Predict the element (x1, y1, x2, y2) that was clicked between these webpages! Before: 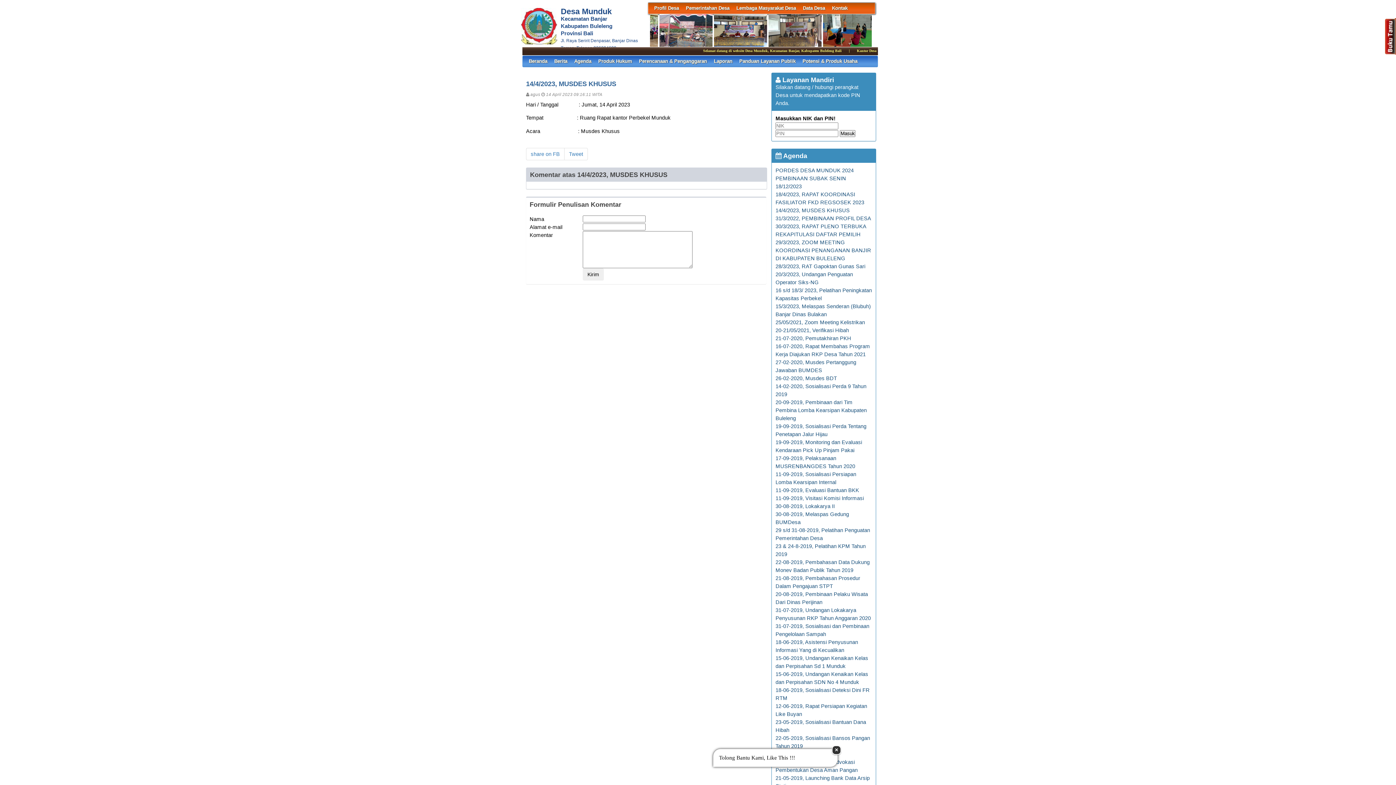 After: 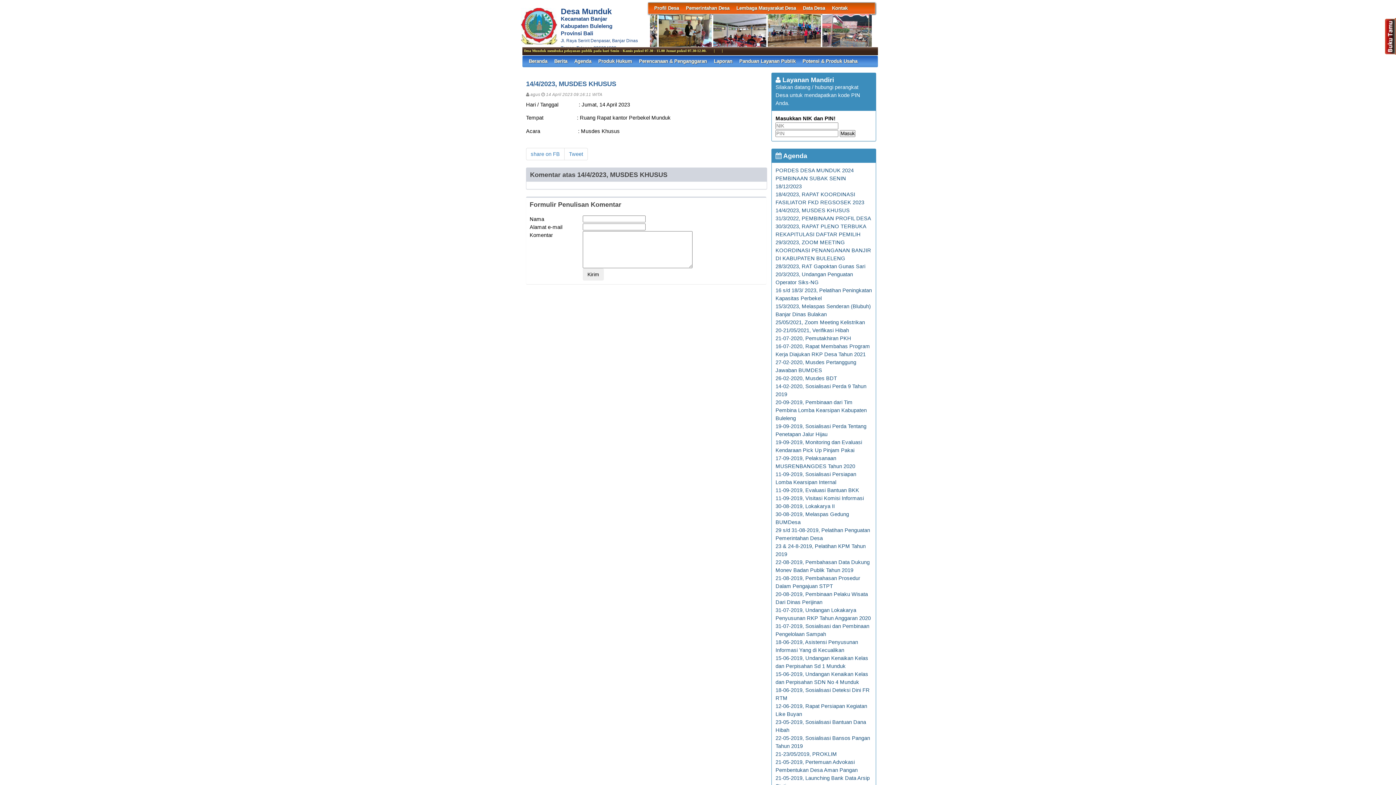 Action: label: × bbox: (832, 745, 841, 755)